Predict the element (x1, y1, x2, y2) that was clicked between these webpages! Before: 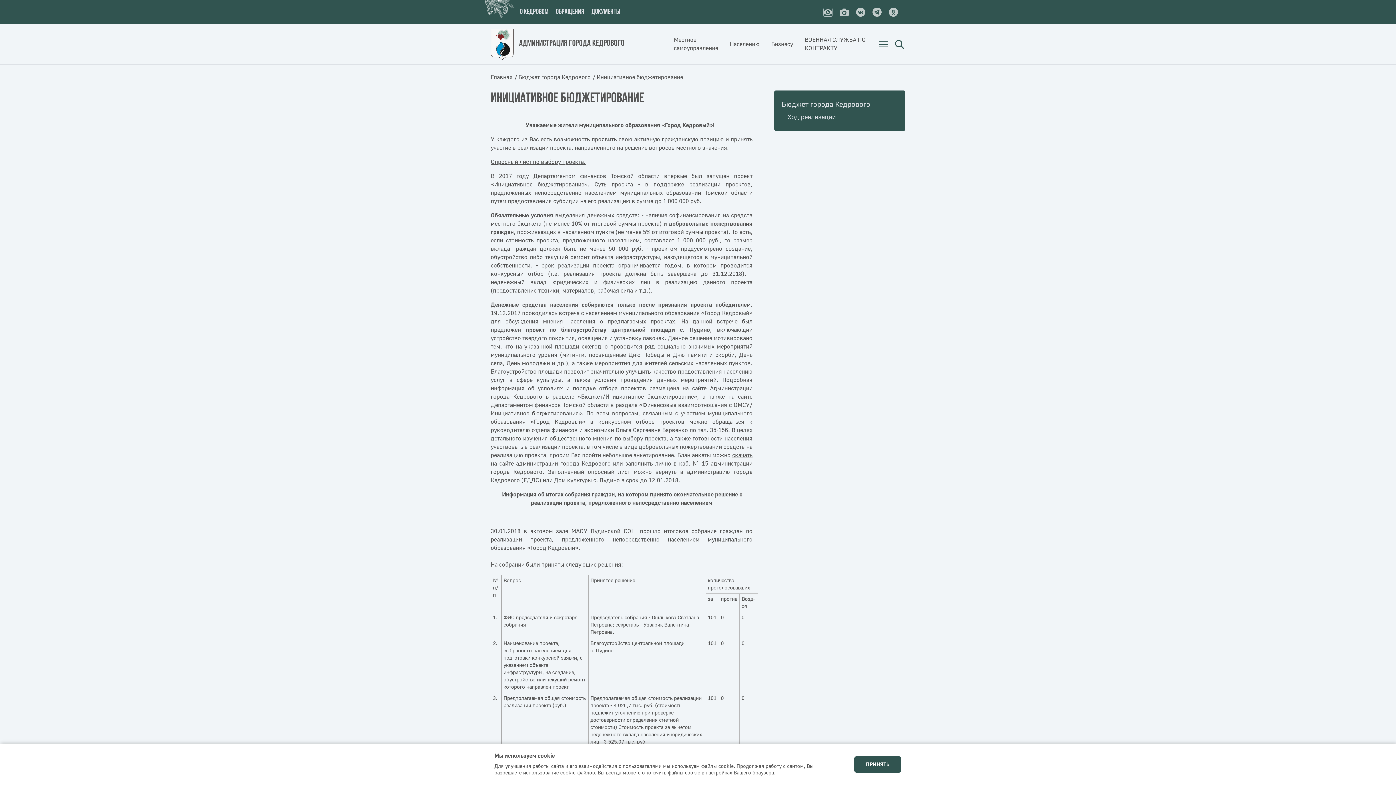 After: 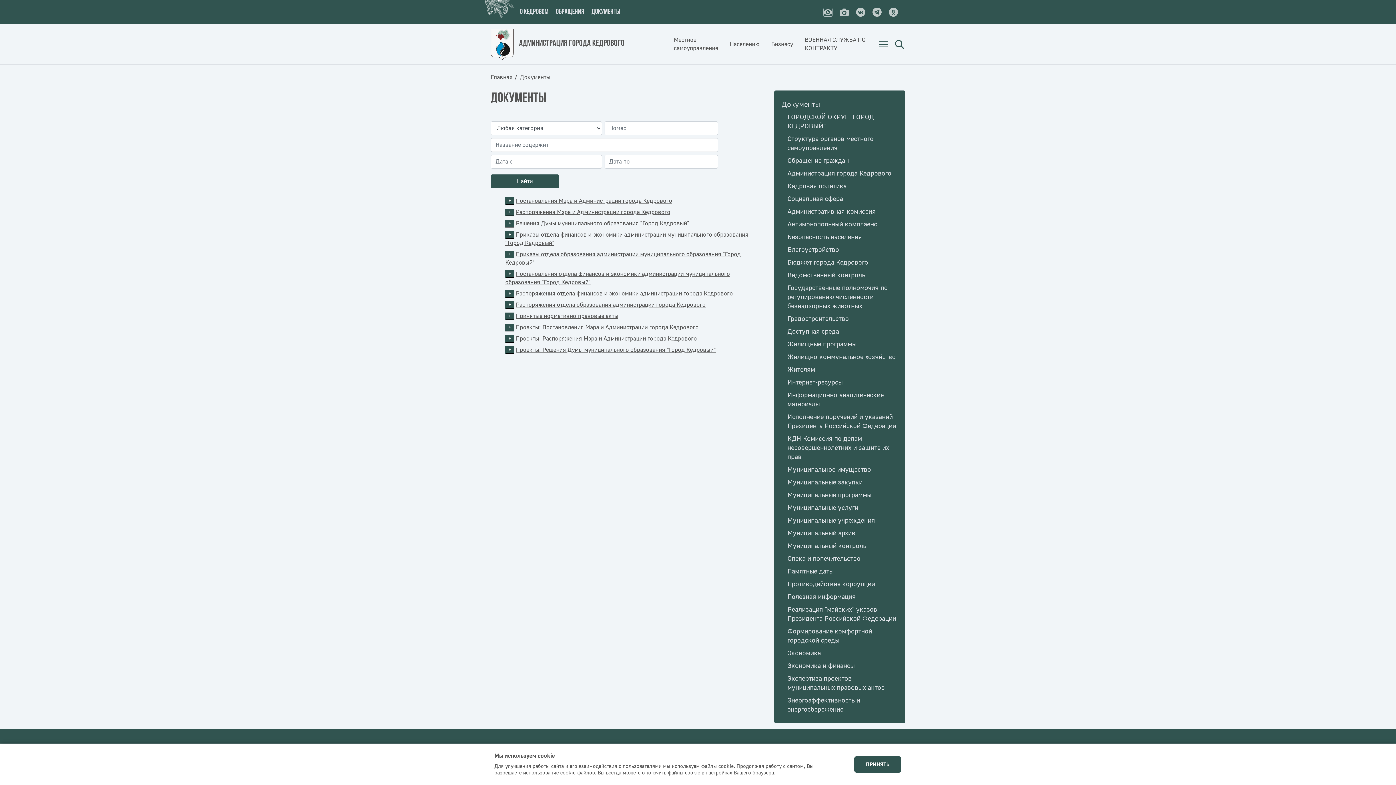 Action: label: ДОКУМЕНТЫ bbox: (591, 8, 620, 15)